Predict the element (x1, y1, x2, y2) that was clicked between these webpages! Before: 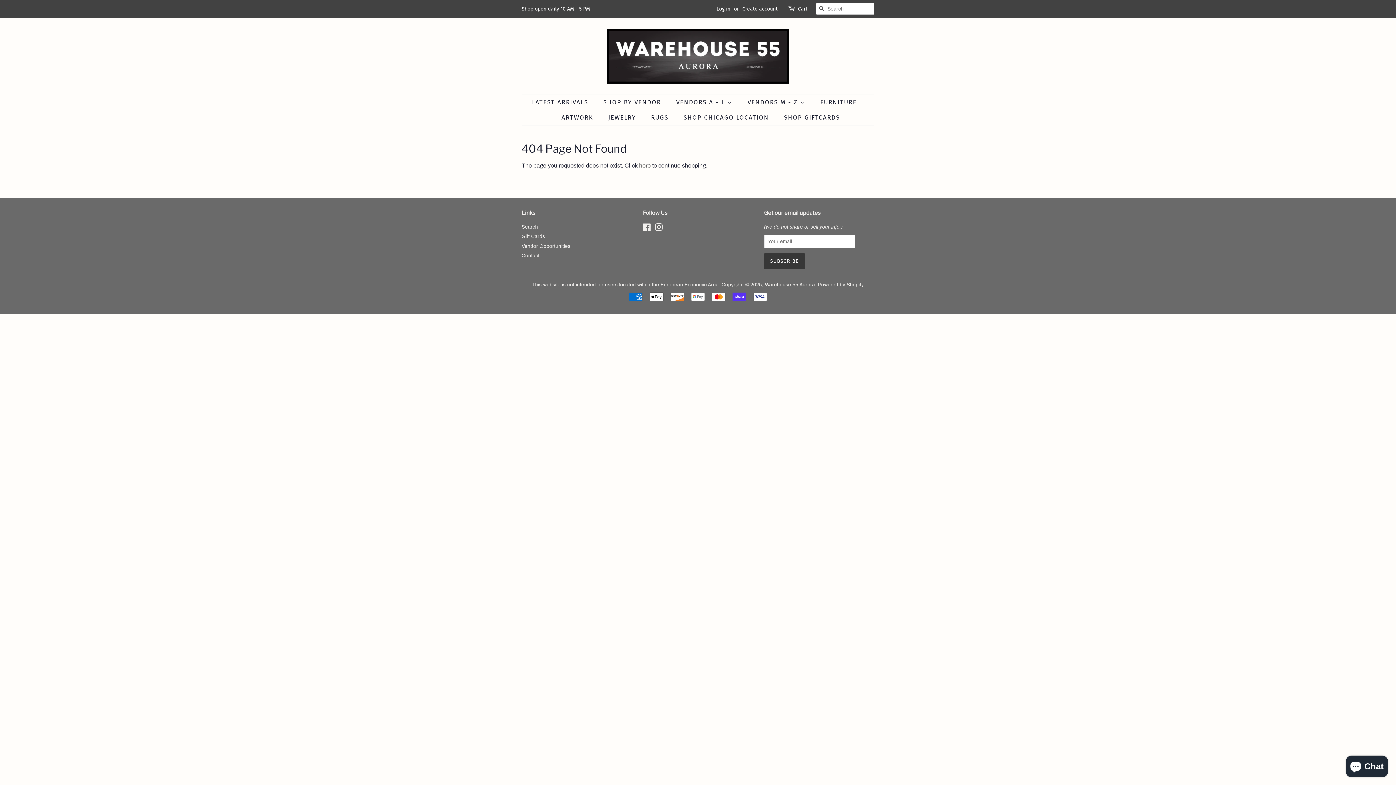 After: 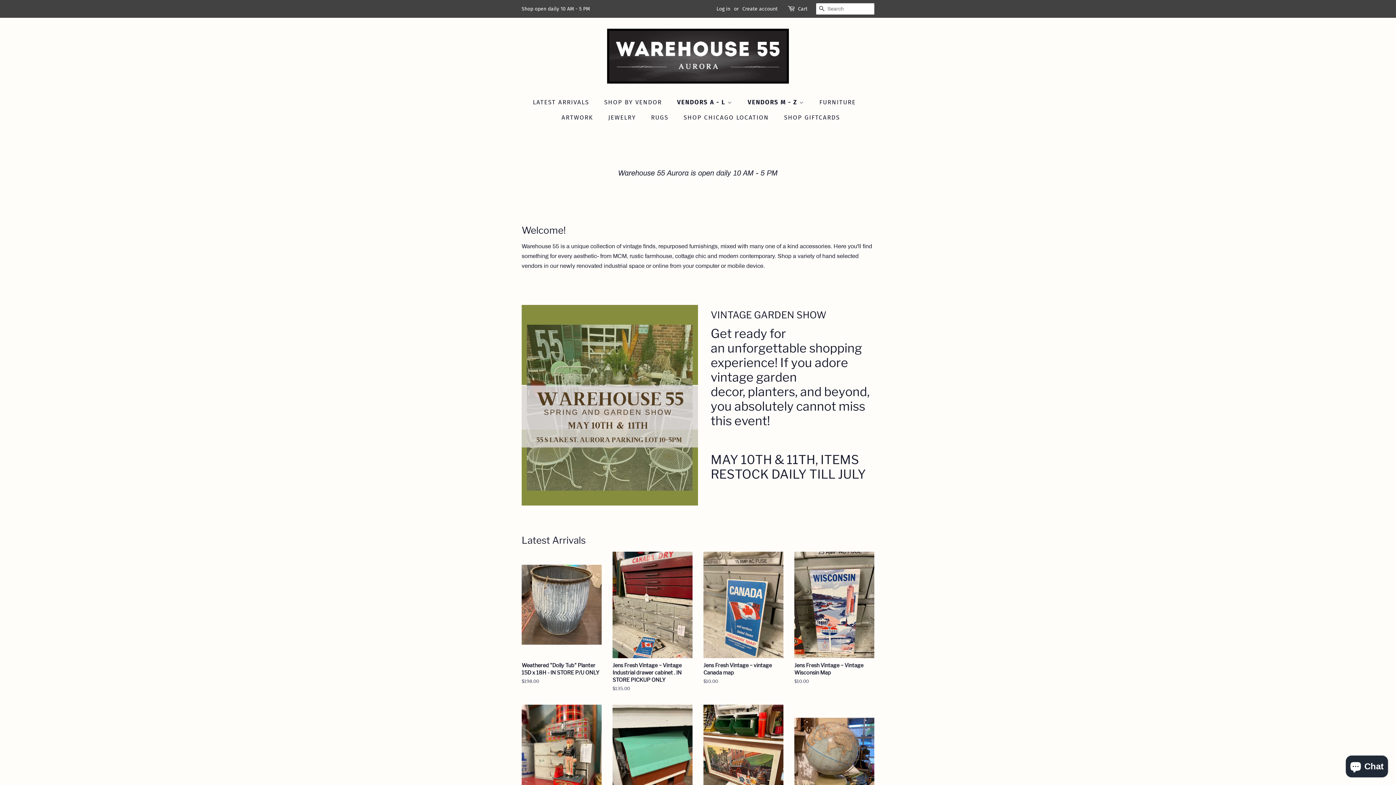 Action: bbox: (607, 28, 789, 83)